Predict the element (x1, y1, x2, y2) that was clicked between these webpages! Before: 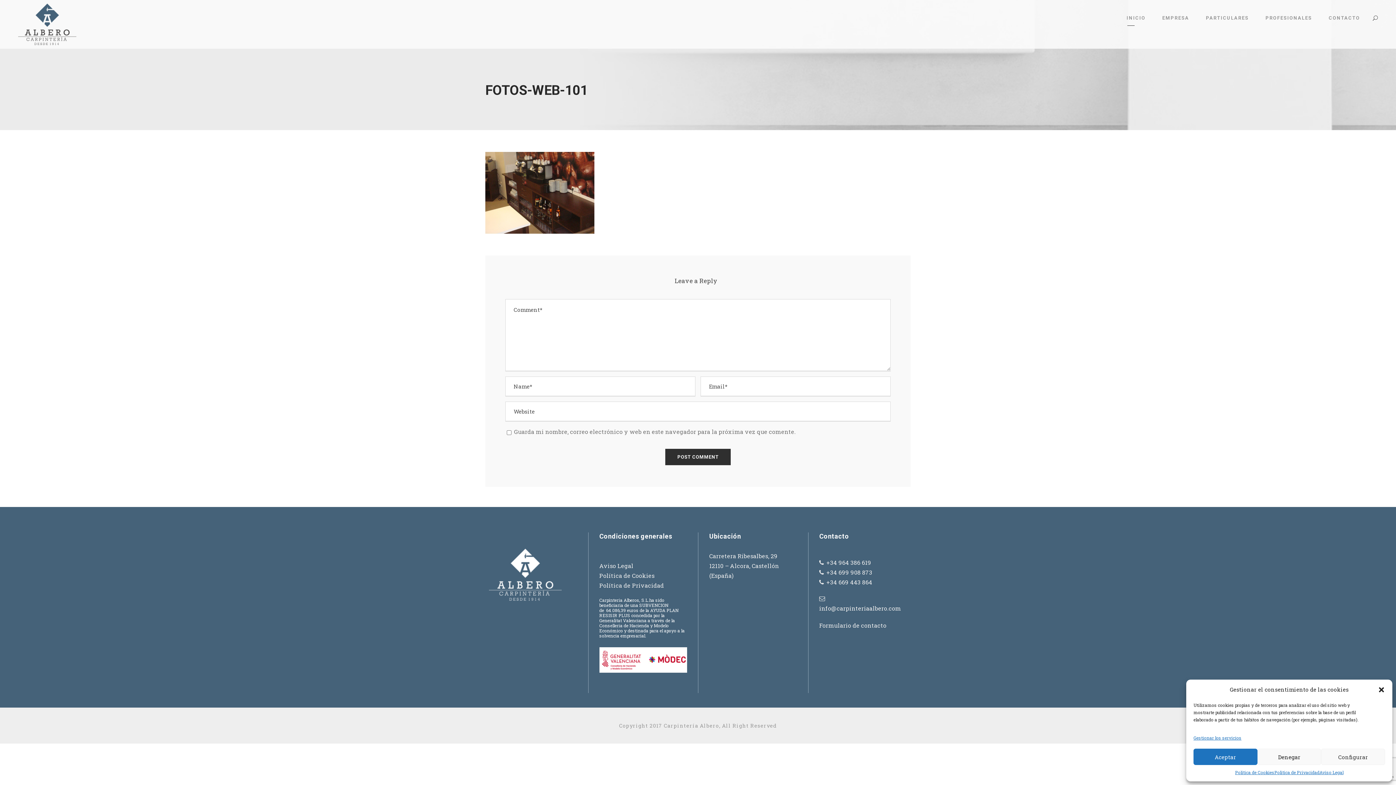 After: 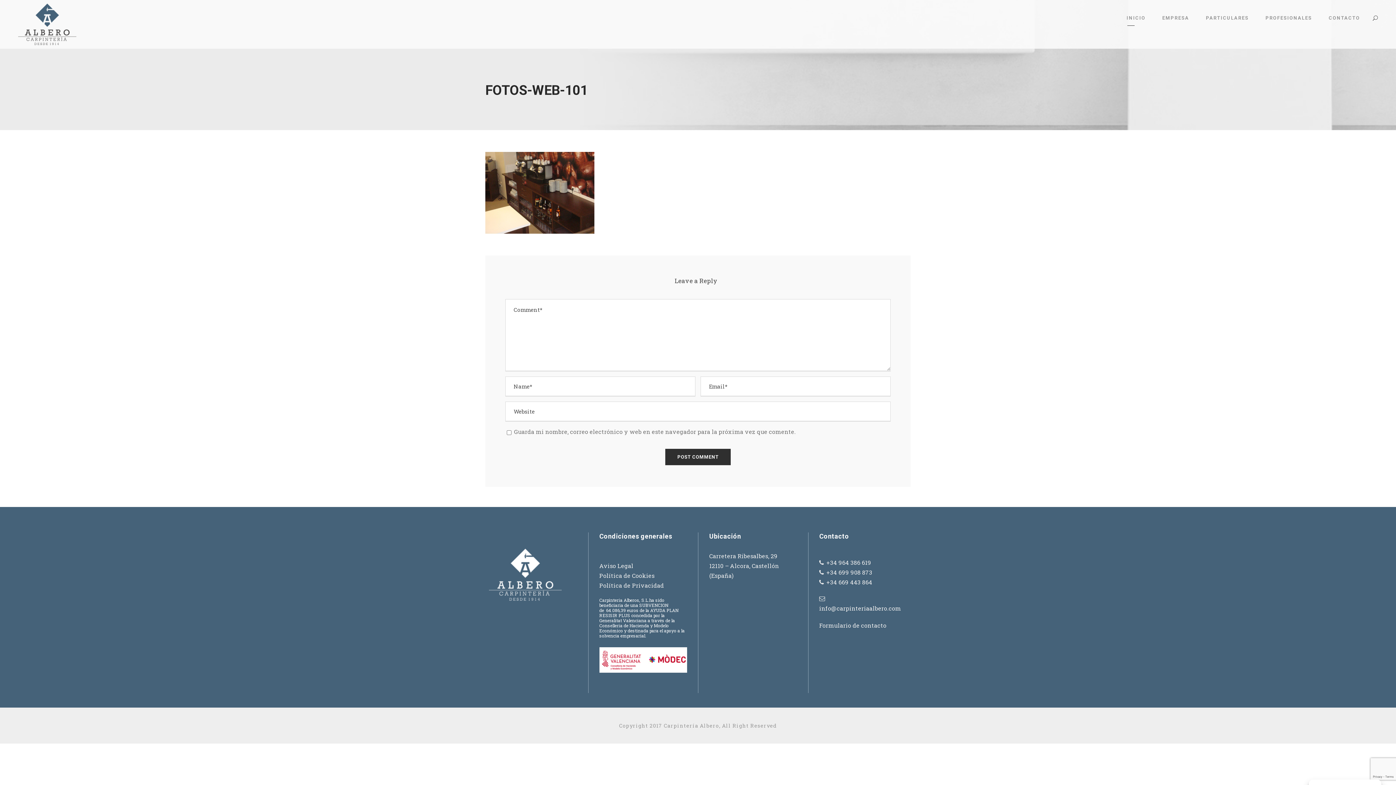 Action: label: Aceptar bbox: (1193, 749, 1257, 765)